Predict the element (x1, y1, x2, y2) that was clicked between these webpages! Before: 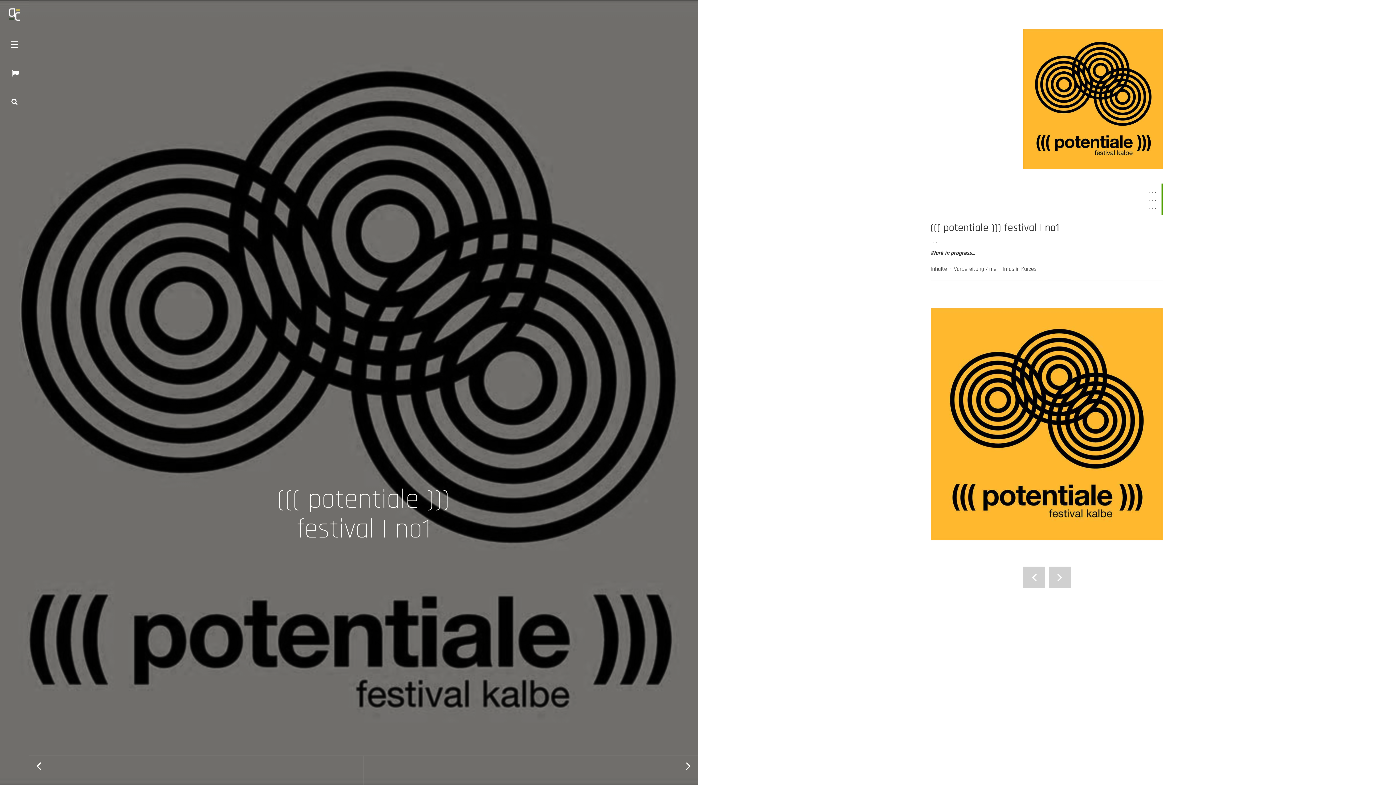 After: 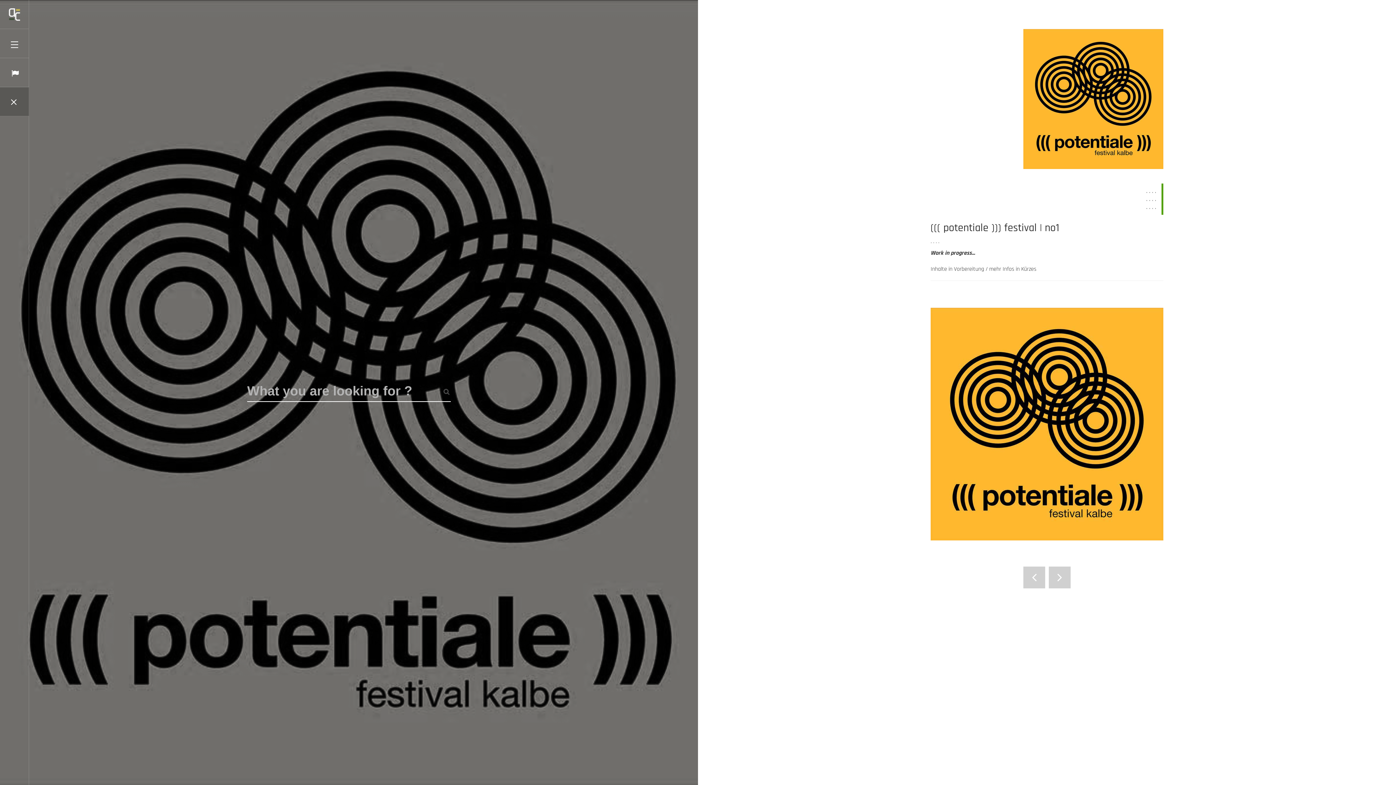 Action: bbox: (0, 87, 29, 116)